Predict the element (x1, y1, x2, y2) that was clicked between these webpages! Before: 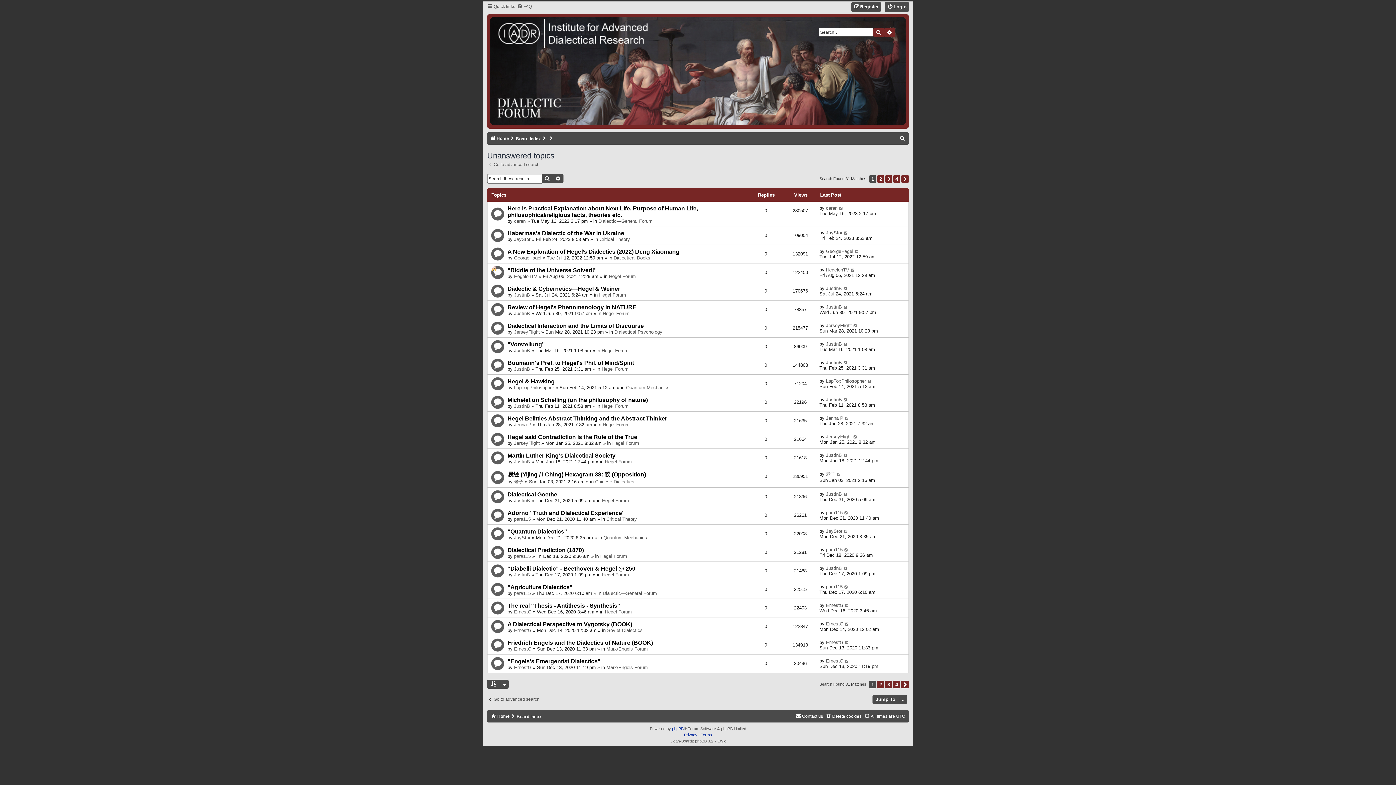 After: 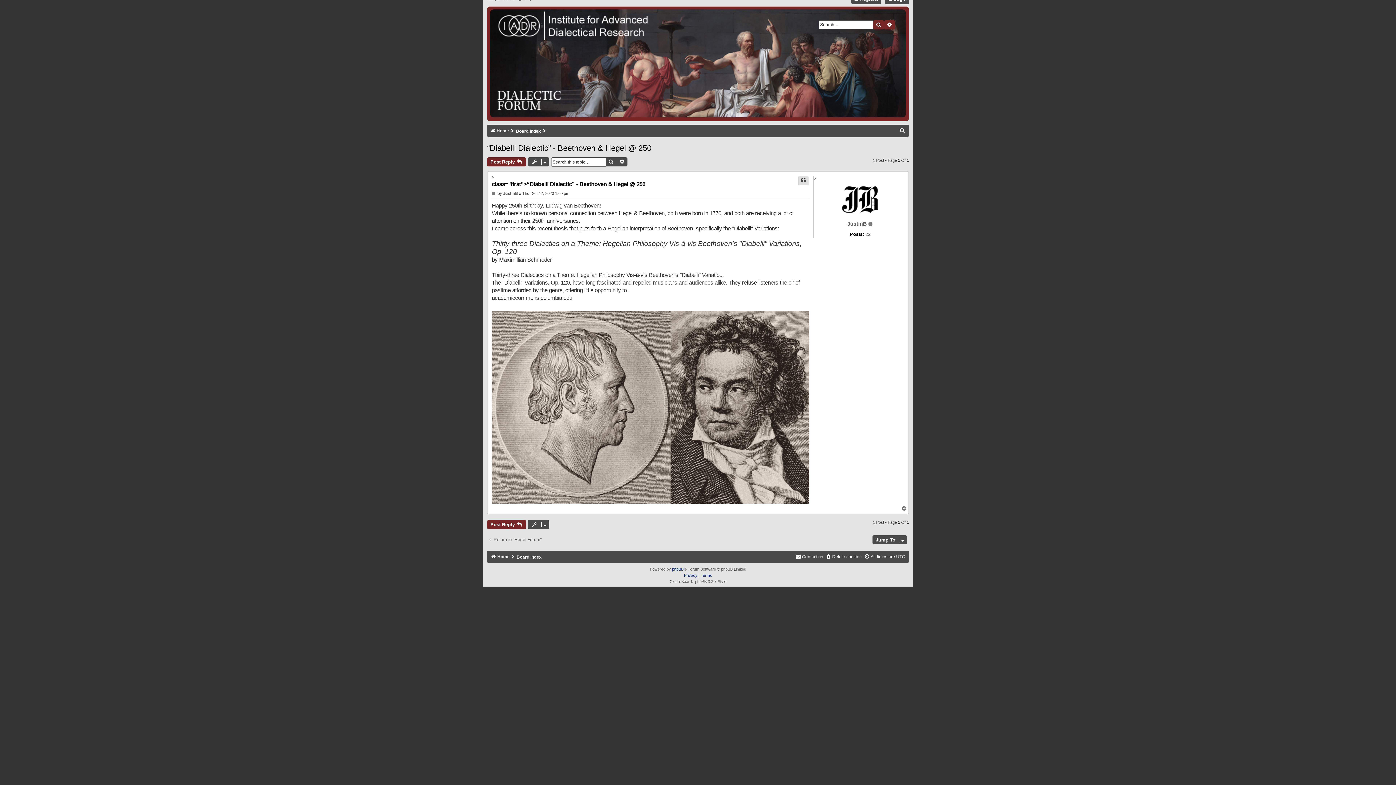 Action: bbox: (843, 565, 848, 571)